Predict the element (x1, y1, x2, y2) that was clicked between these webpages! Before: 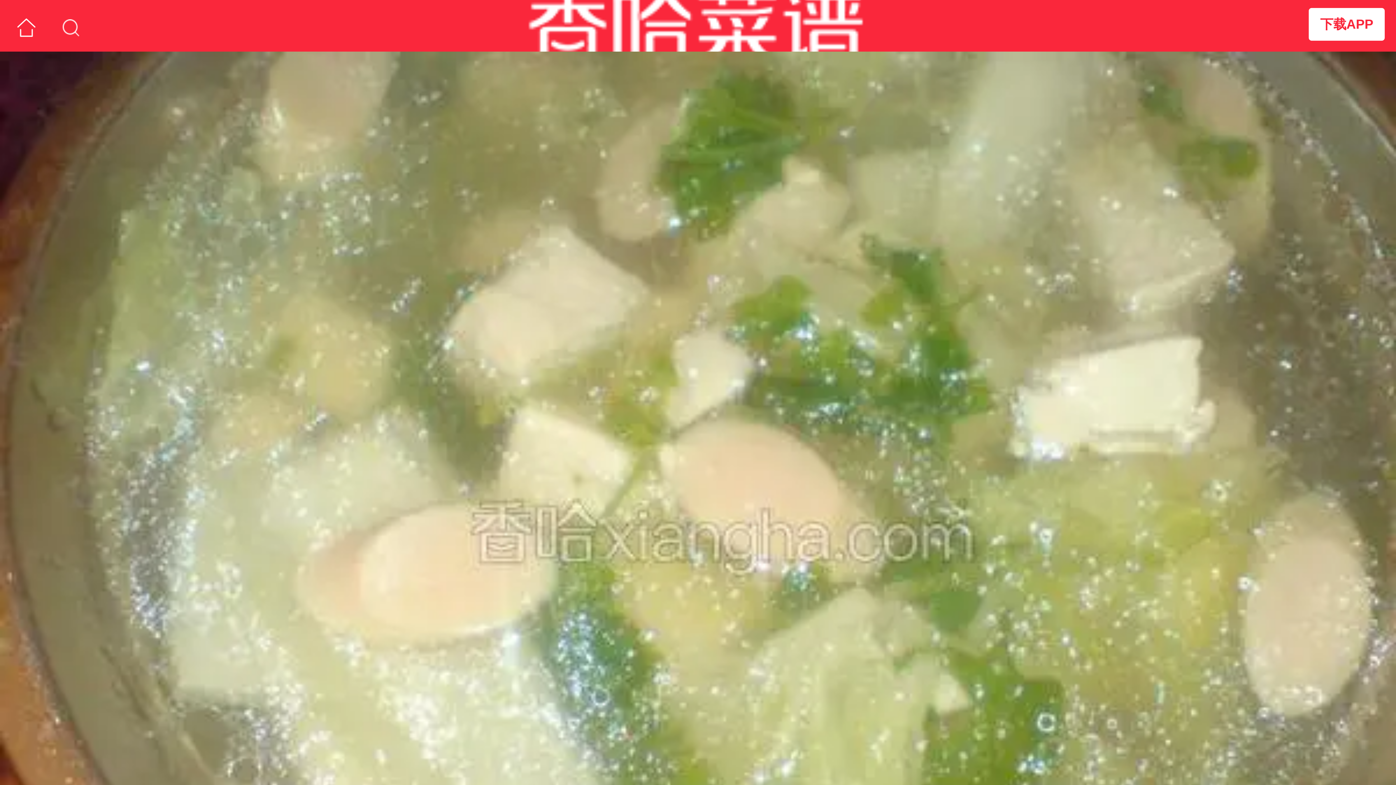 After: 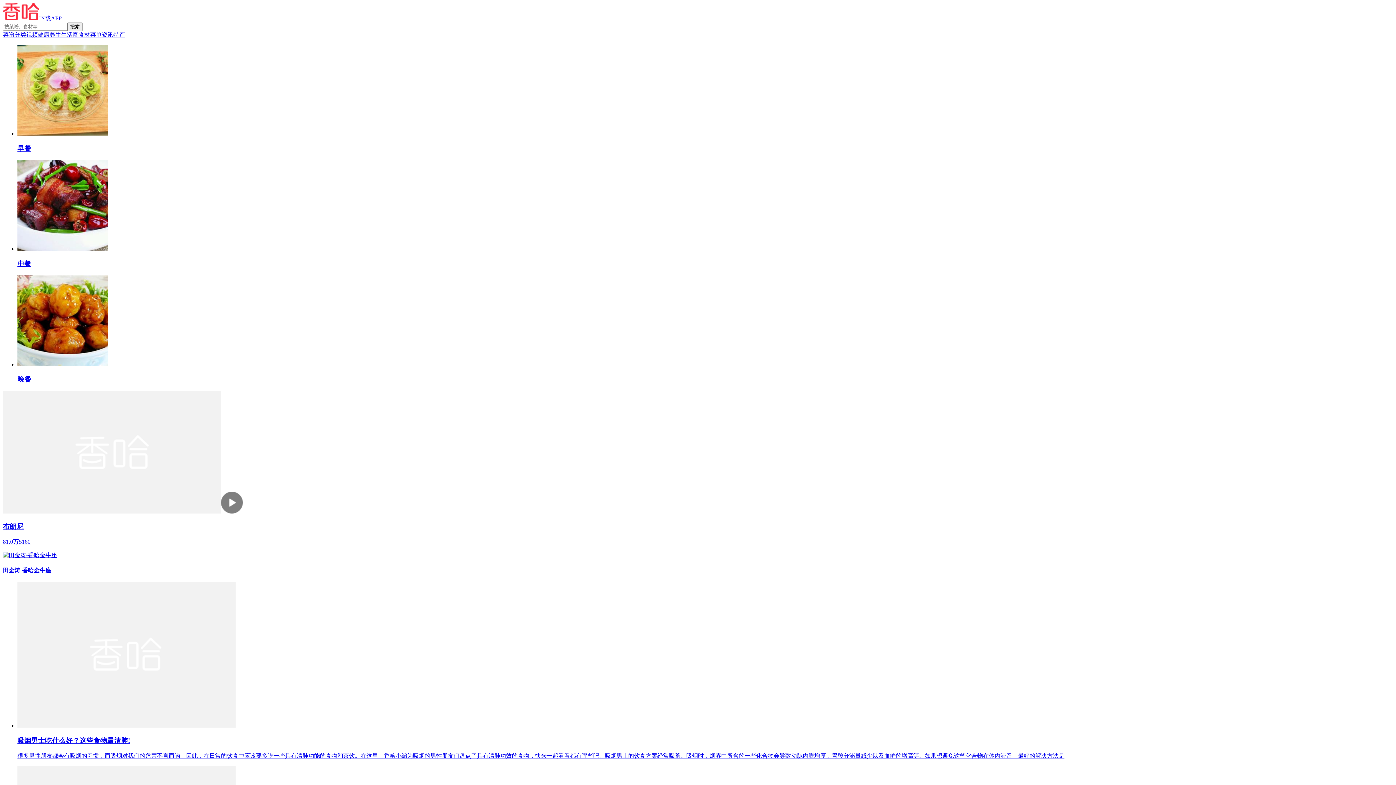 Action: bbox: (0, 0, 52, 51)